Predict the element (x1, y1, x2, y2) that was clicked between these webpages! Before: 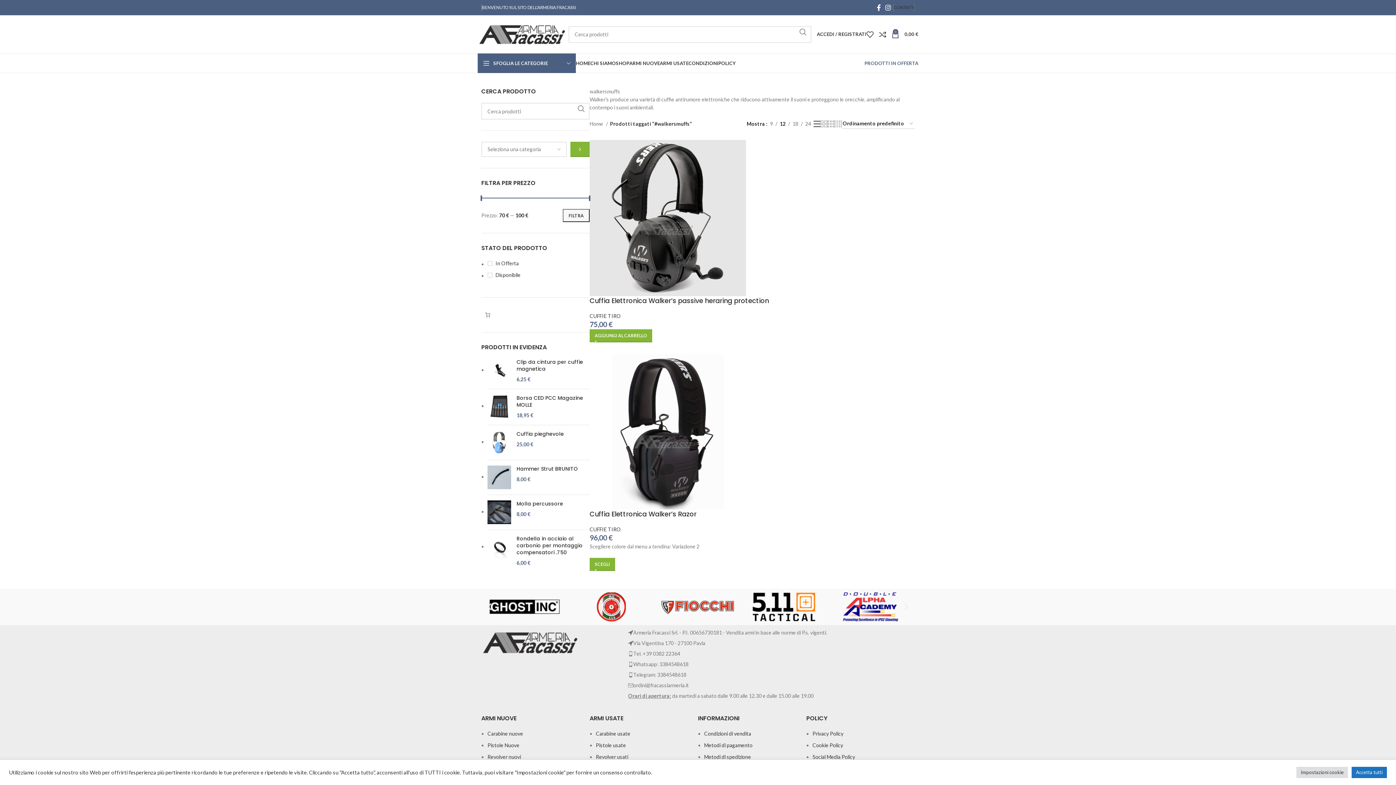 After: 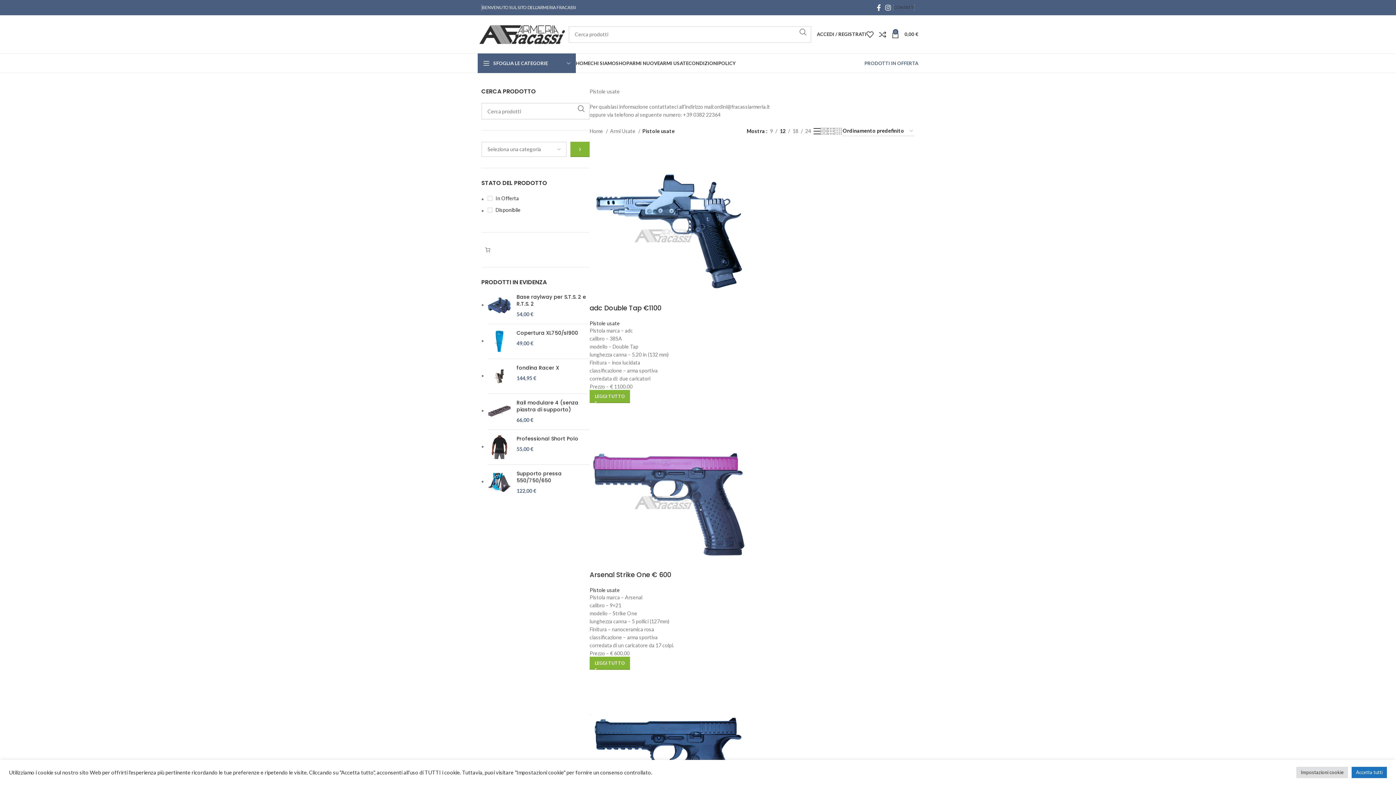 Action: label: Pistole usate bbox: (596, 742, 626, 748)